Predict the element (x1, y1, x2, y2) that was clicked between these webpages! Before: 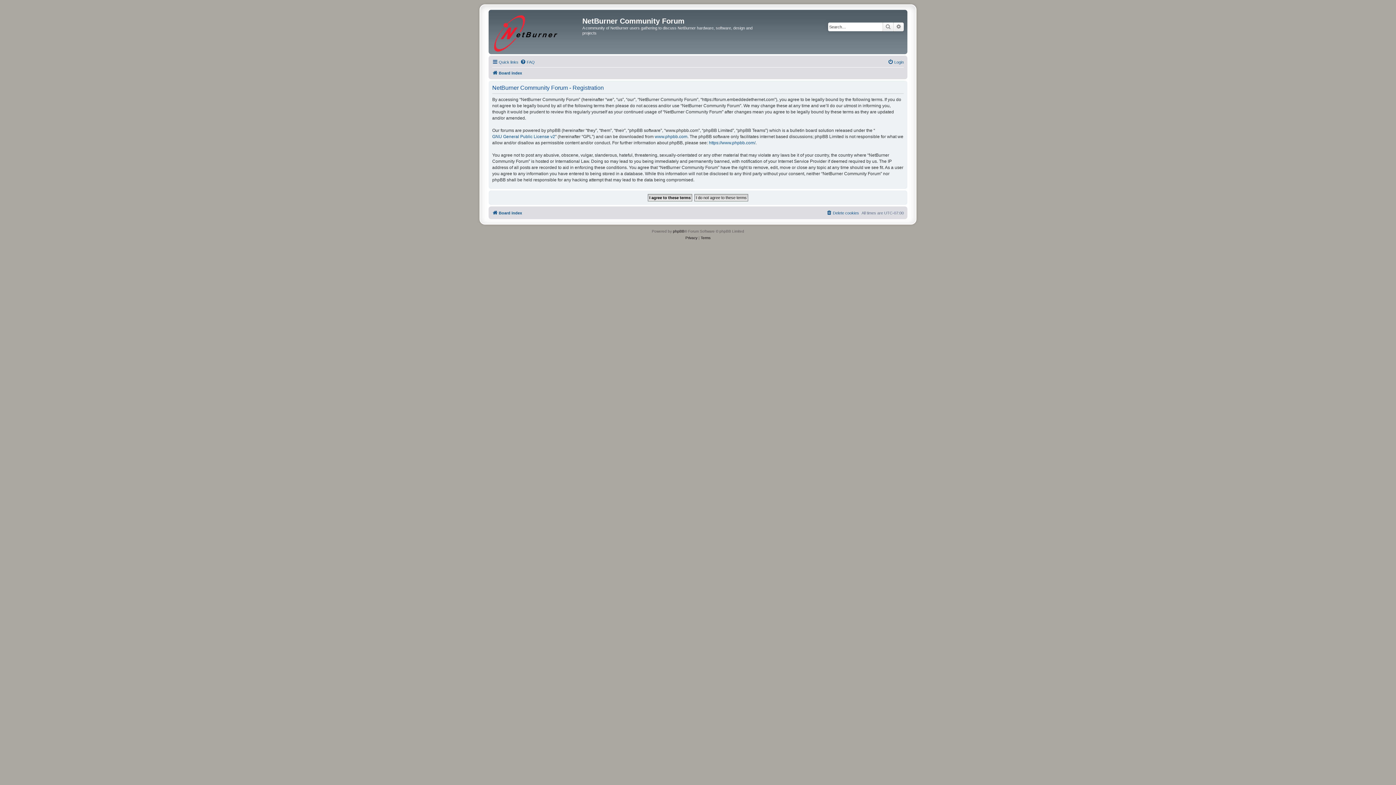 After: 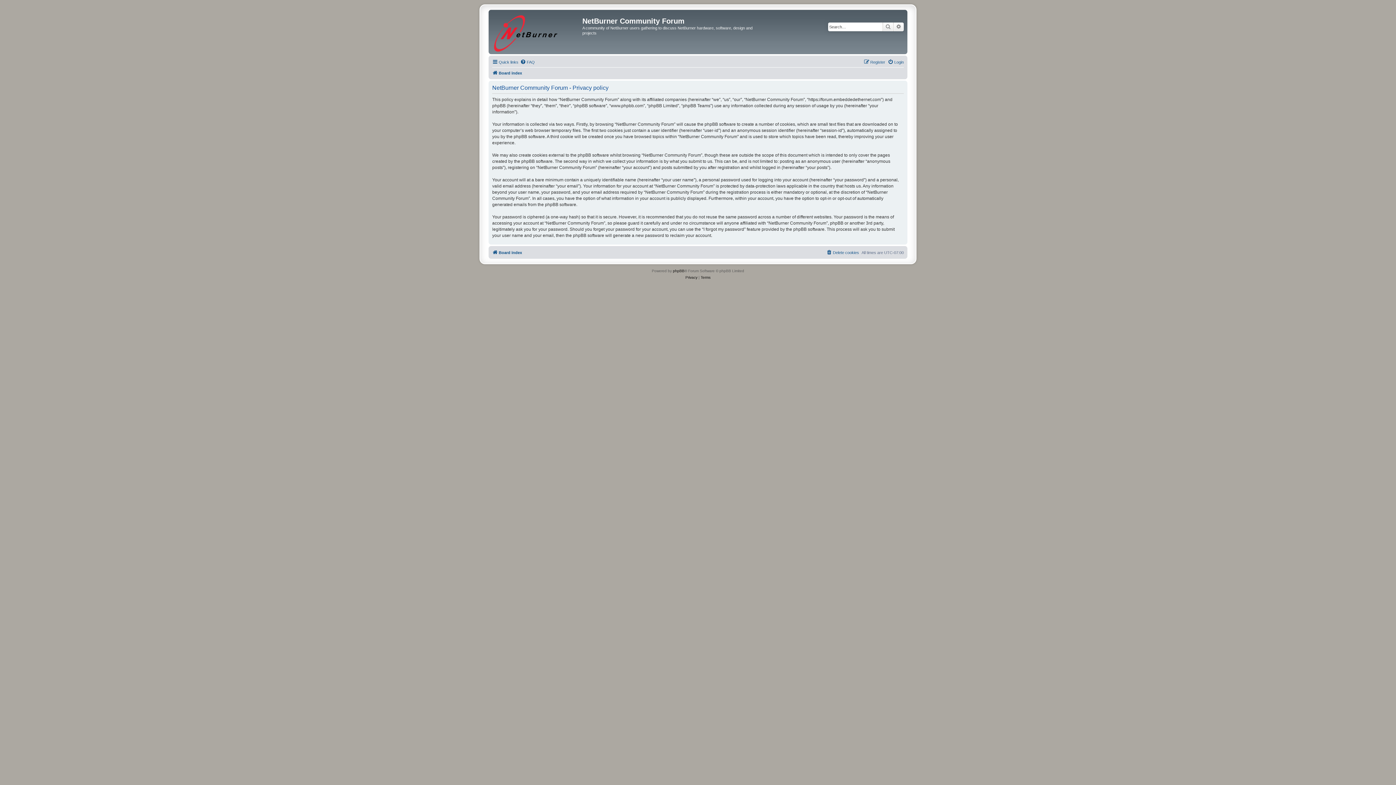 Action: label: Privacy bbox: (685, 234, 697, 241)